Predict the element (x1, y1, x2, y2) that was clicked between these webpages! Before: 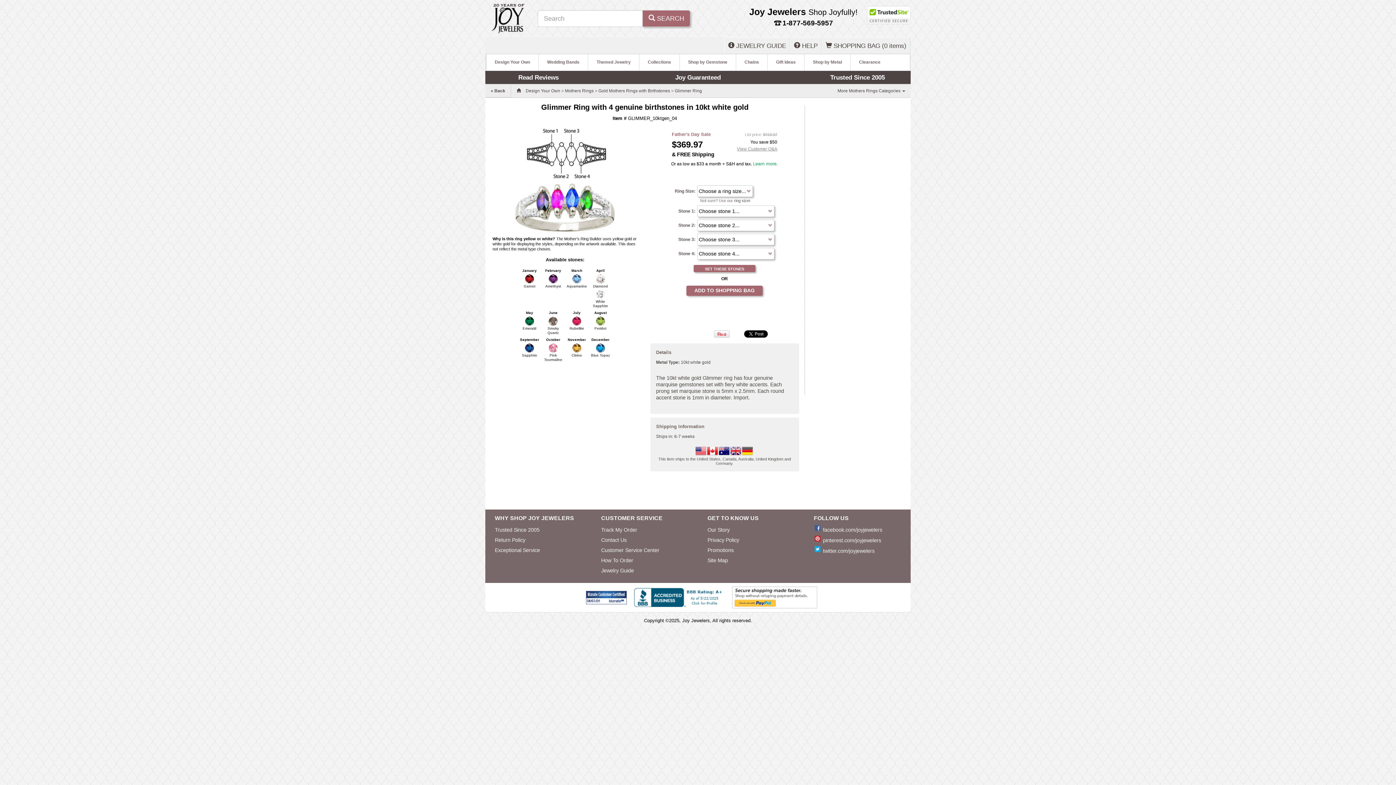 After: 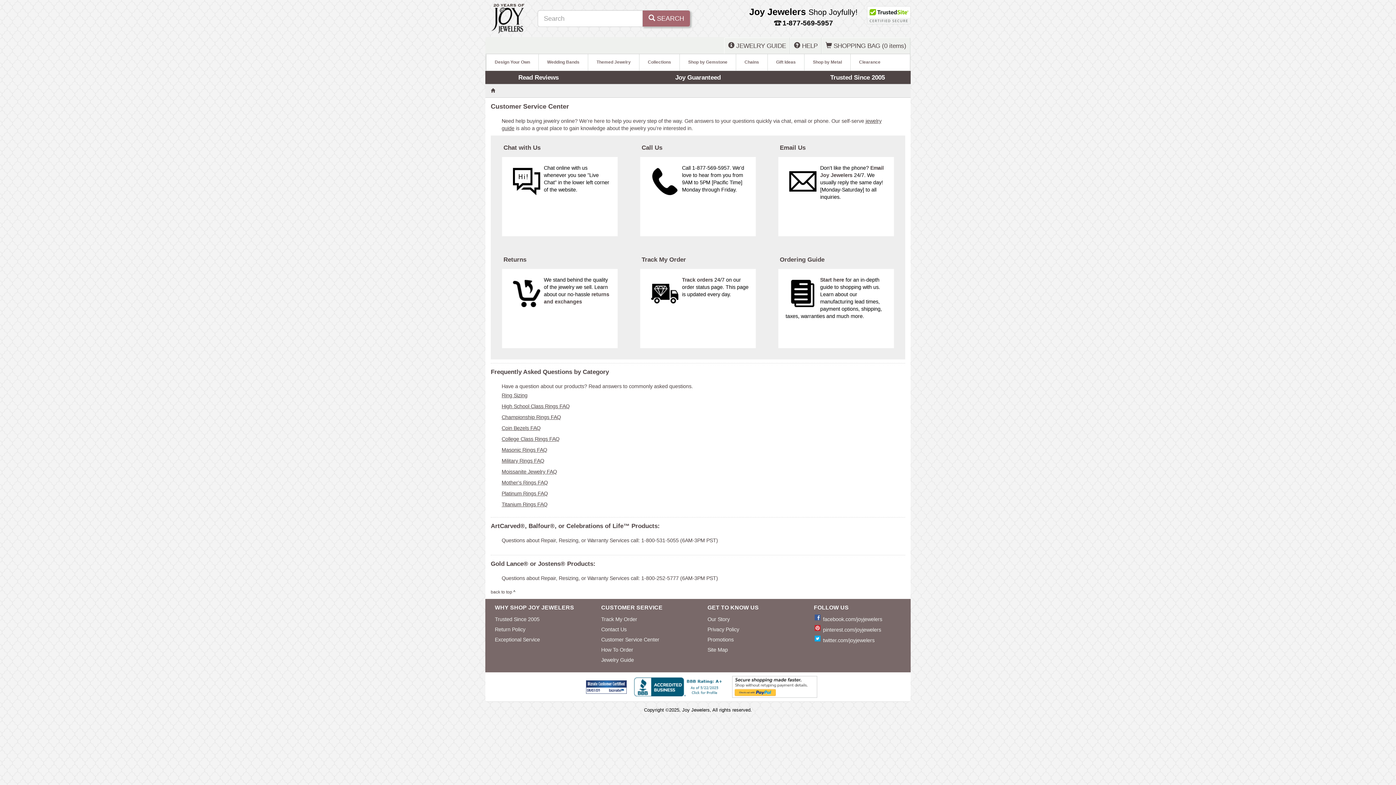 Action: label: Customer Service Center bbox: (601, 547, 659, 553)